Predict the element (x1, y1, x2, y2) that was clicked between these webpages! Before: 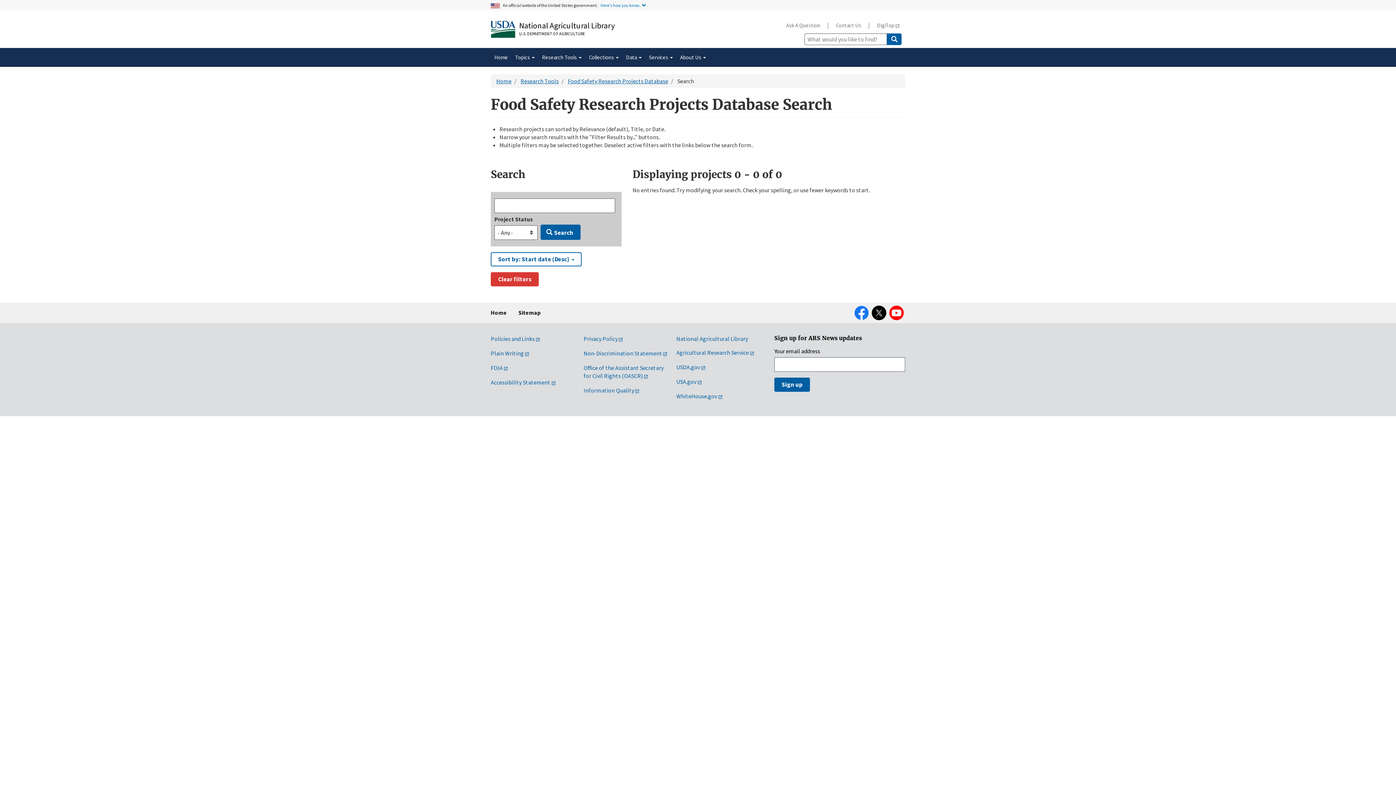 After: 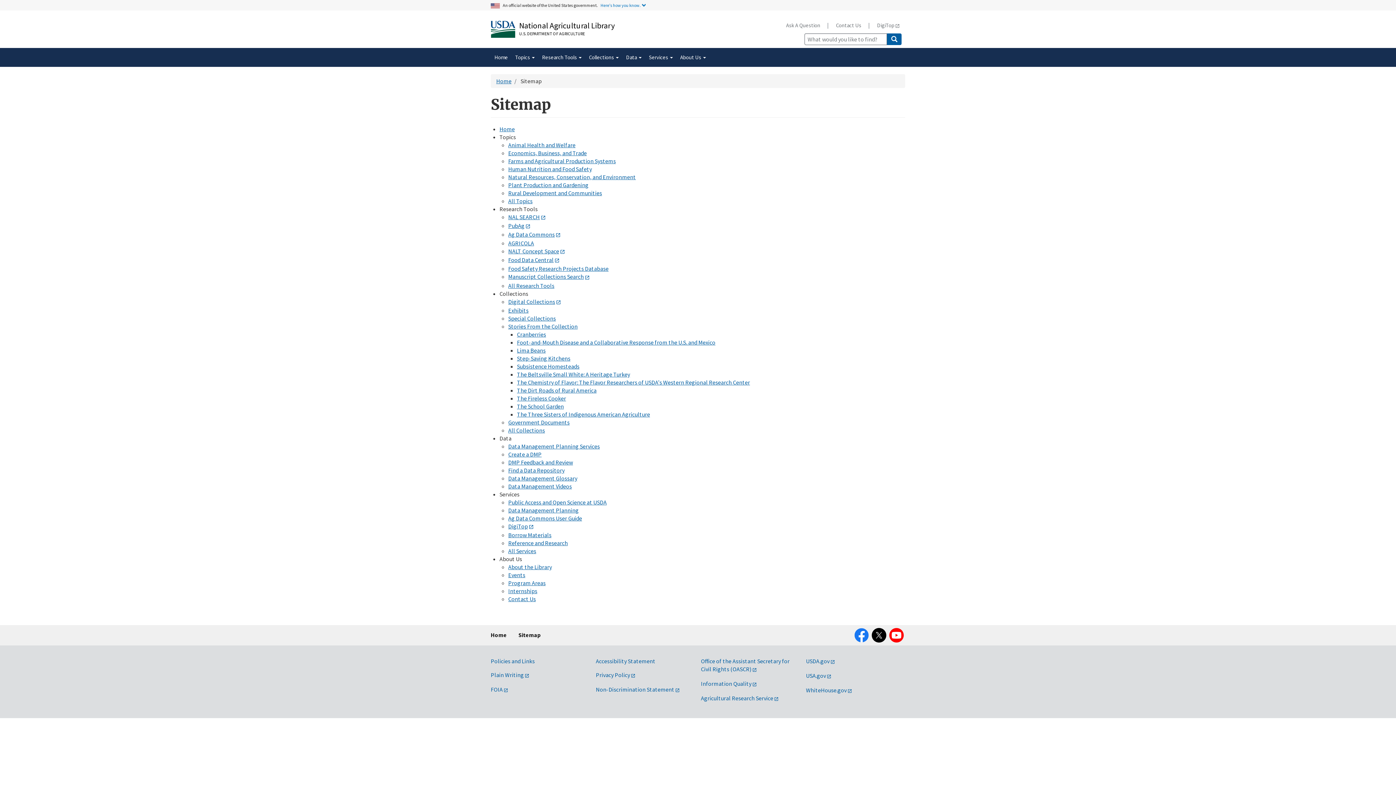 Action: bbox: (518, 302, 540, 322) label: Sitemap